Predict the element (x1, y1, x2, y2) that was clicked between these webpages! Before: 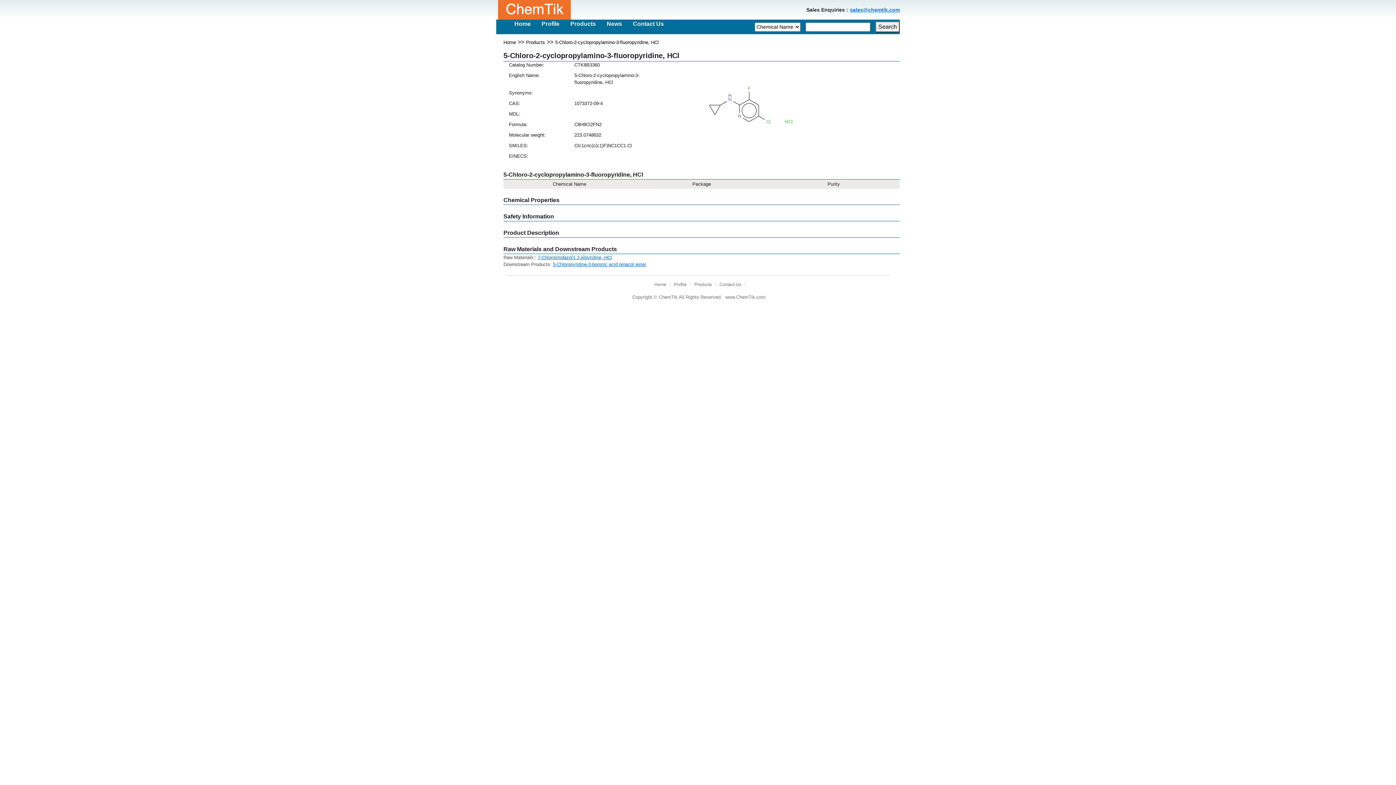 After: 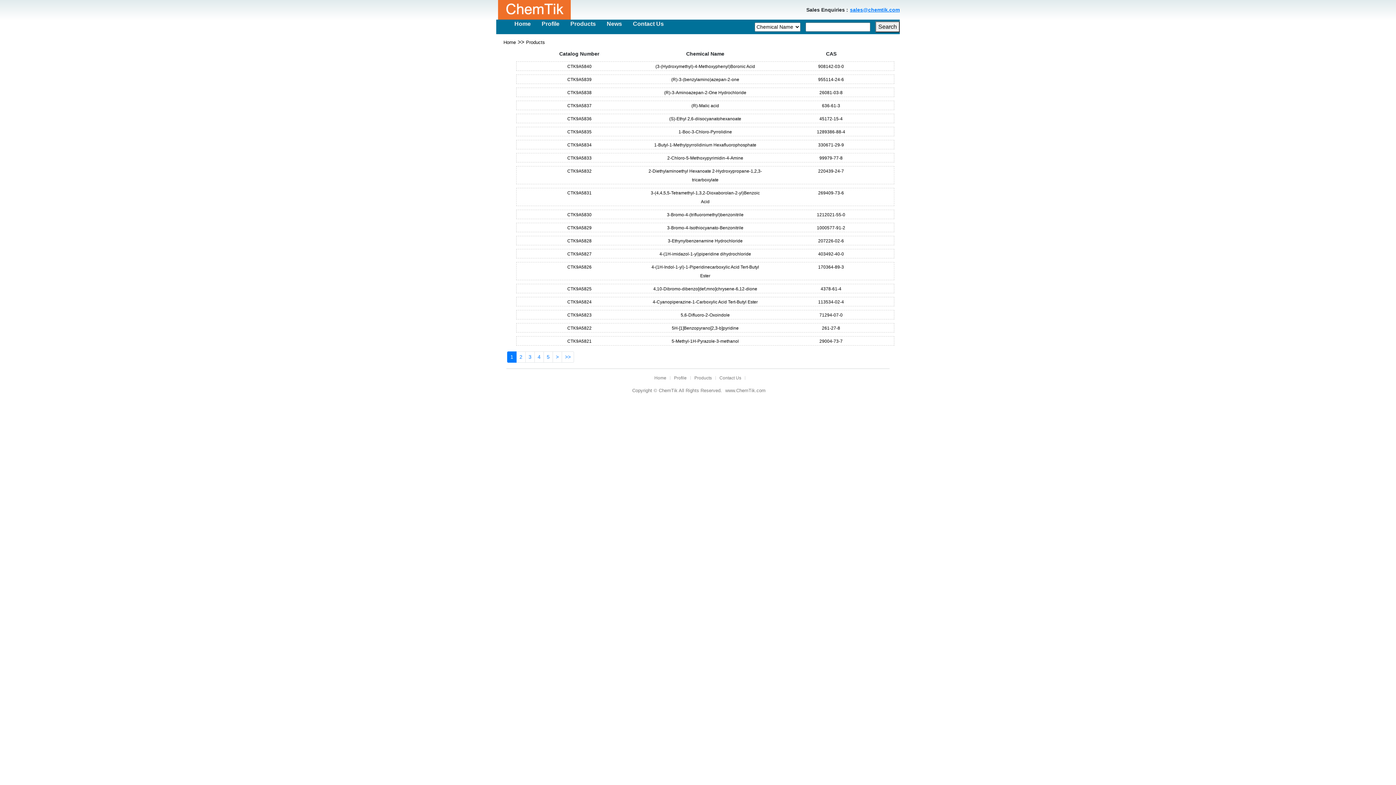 Action: label: Products bbox: (694, 282, 712, 287)